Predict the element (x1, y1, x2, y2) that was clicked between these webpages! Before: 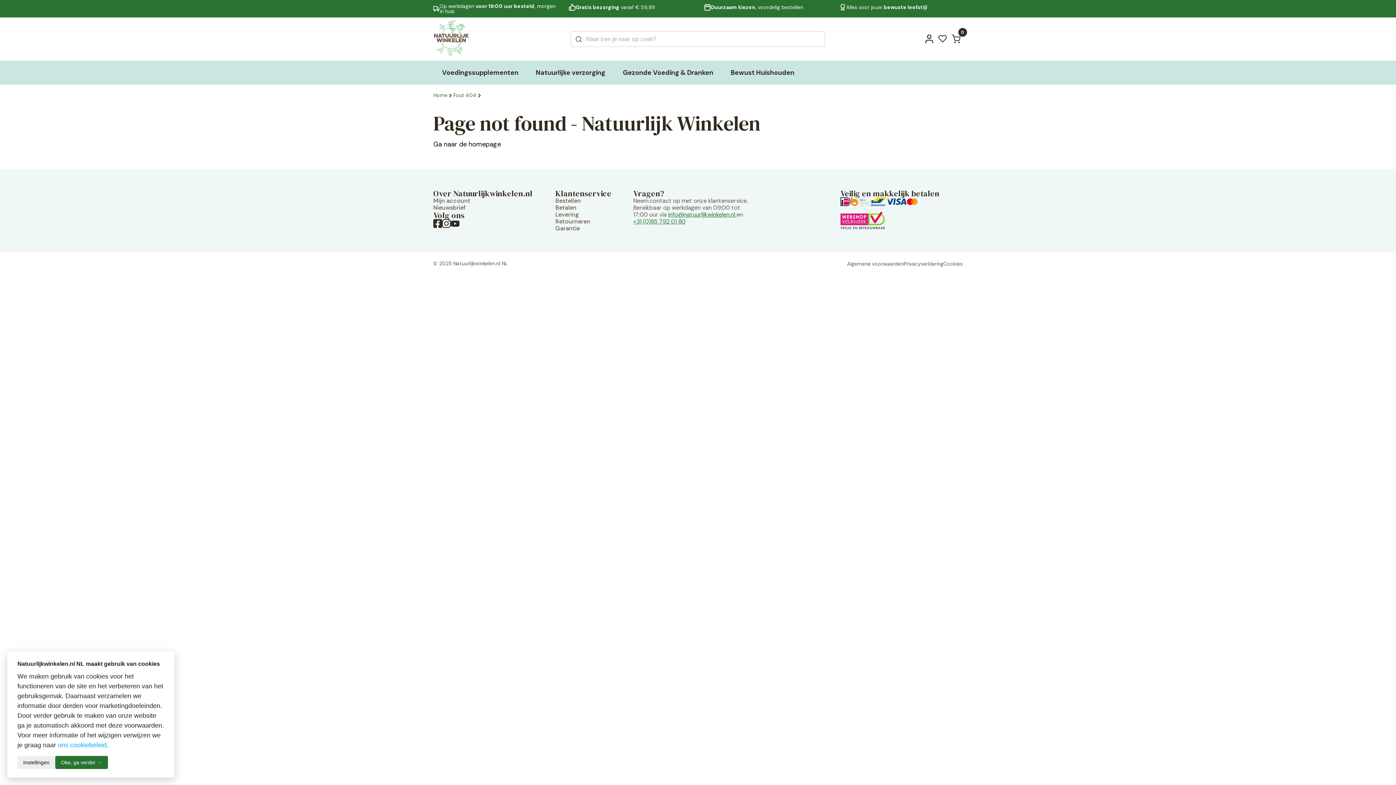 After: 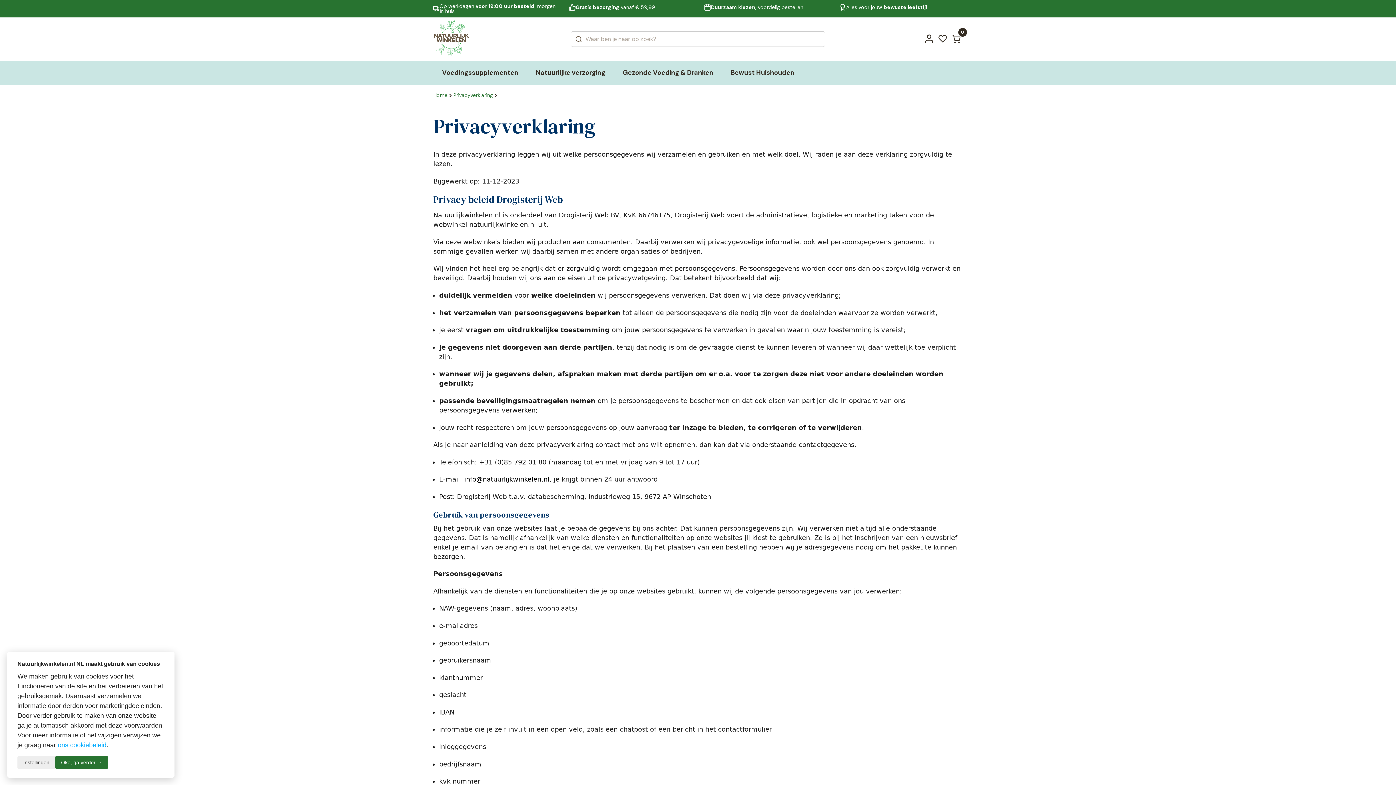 Action: bbox: (904, 260, 943, 267) label: Privacyverklaring